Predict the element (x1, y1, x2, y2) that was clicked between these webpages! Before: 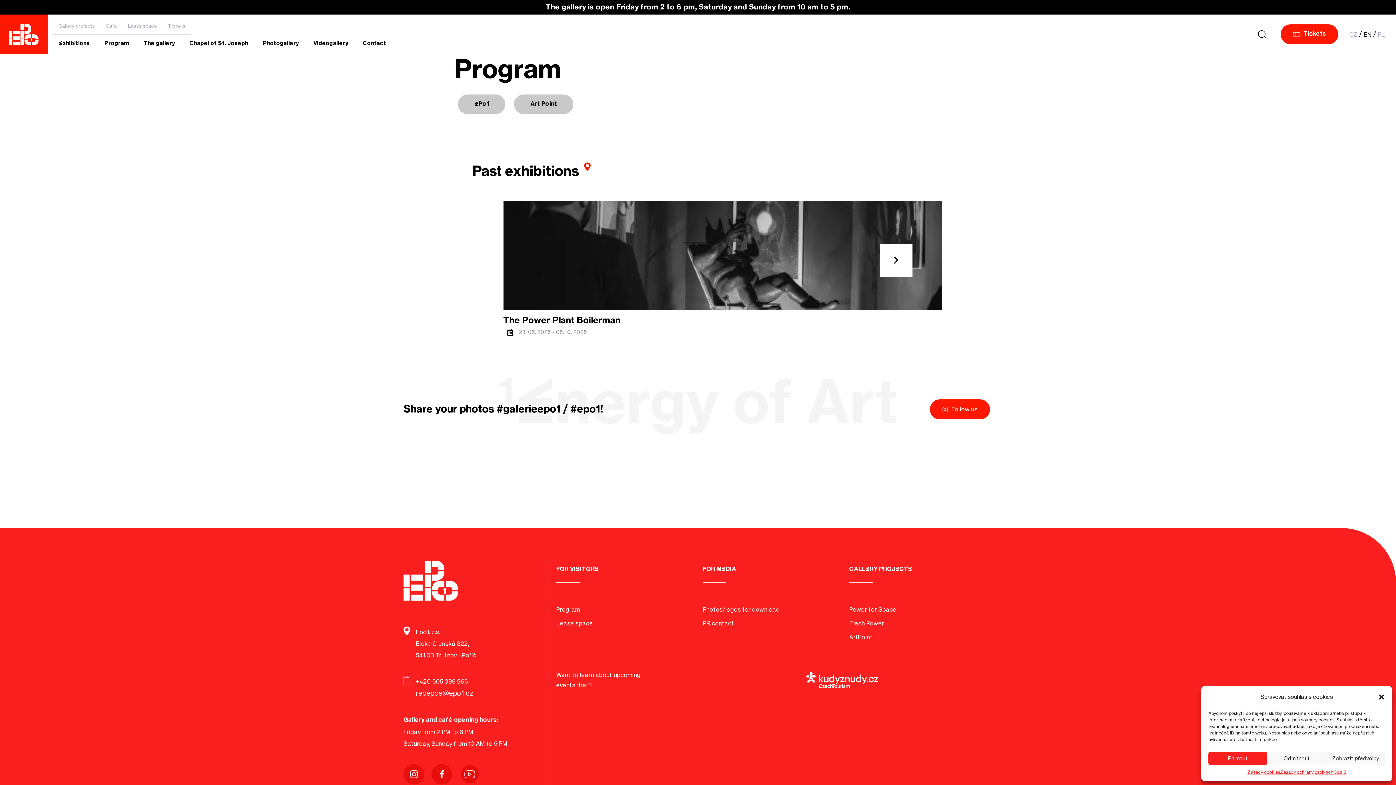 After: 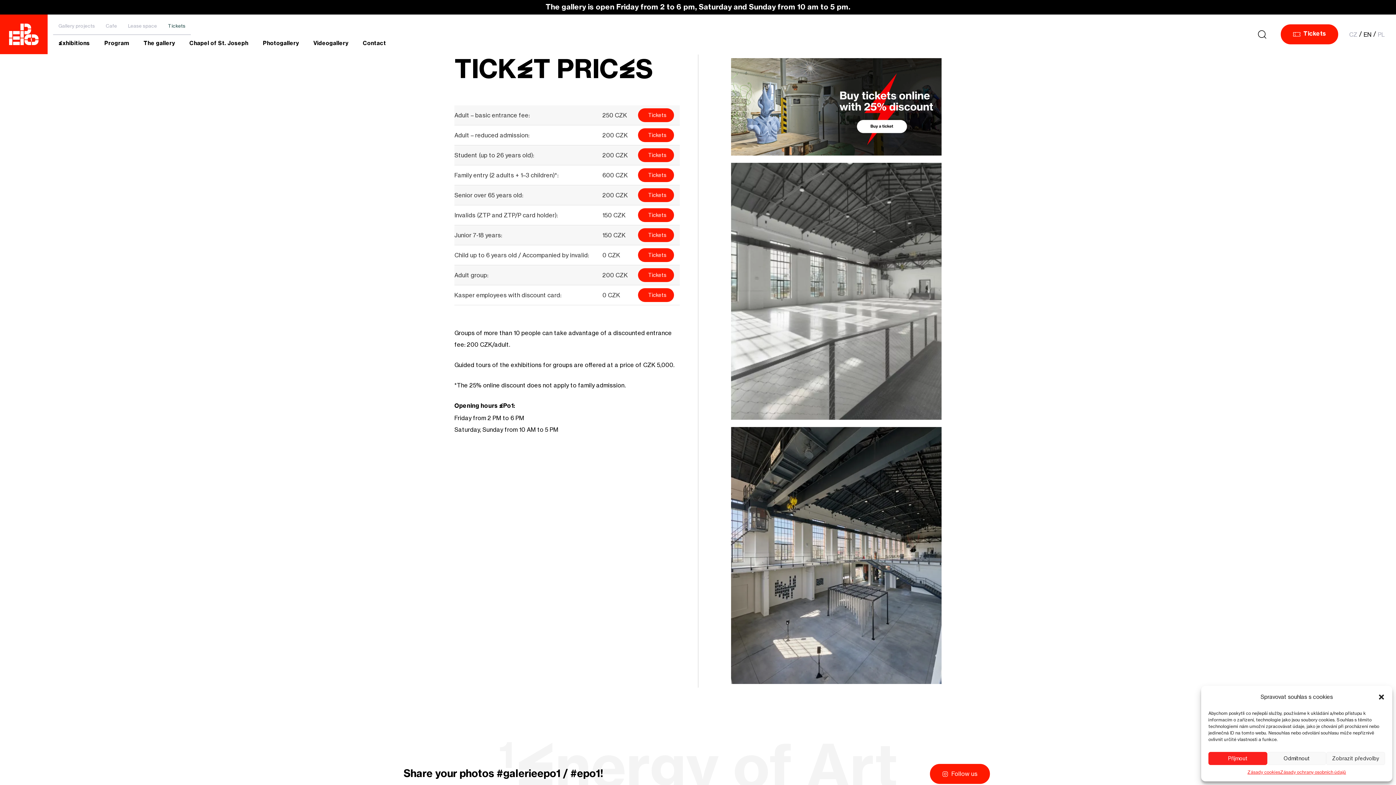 Action: label: Tickets bbox: (162, 17, 190, 34)